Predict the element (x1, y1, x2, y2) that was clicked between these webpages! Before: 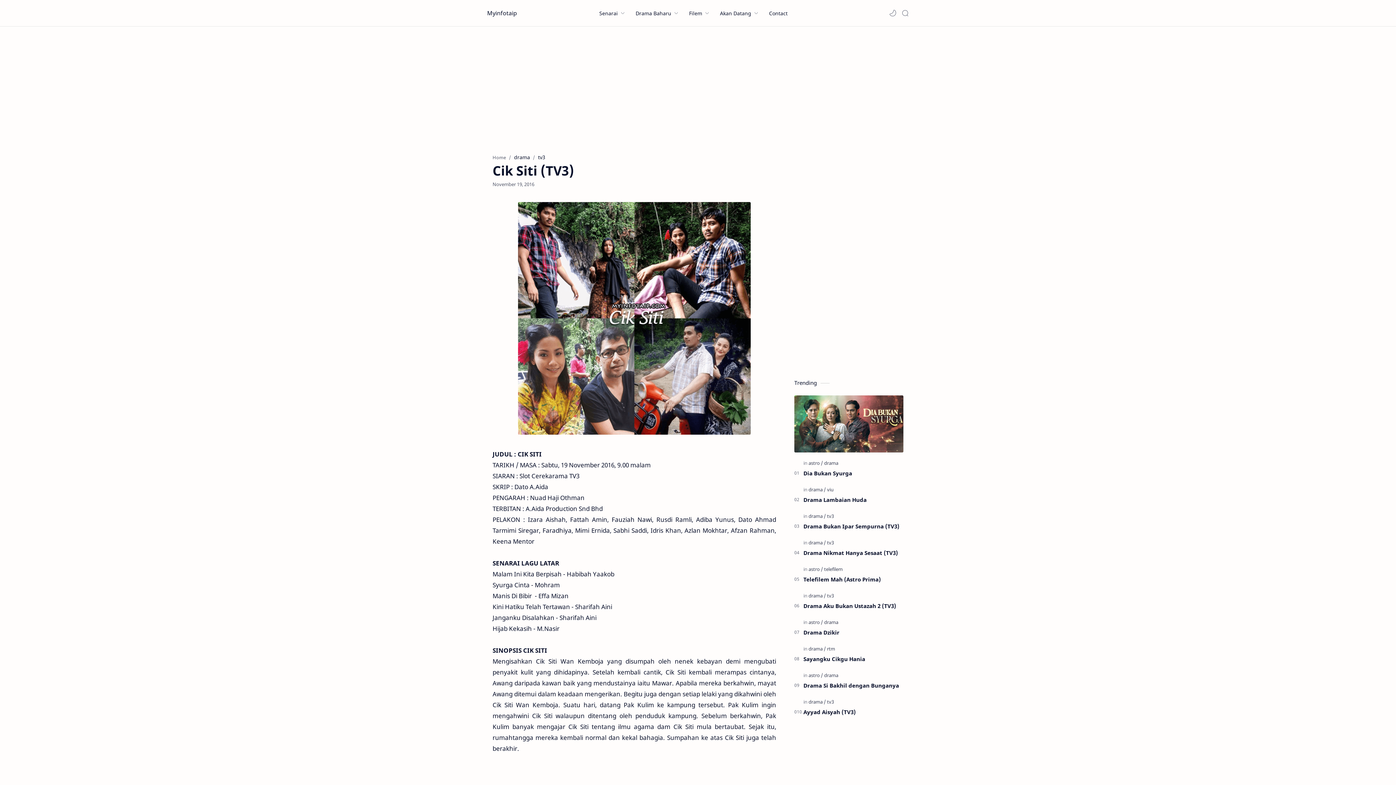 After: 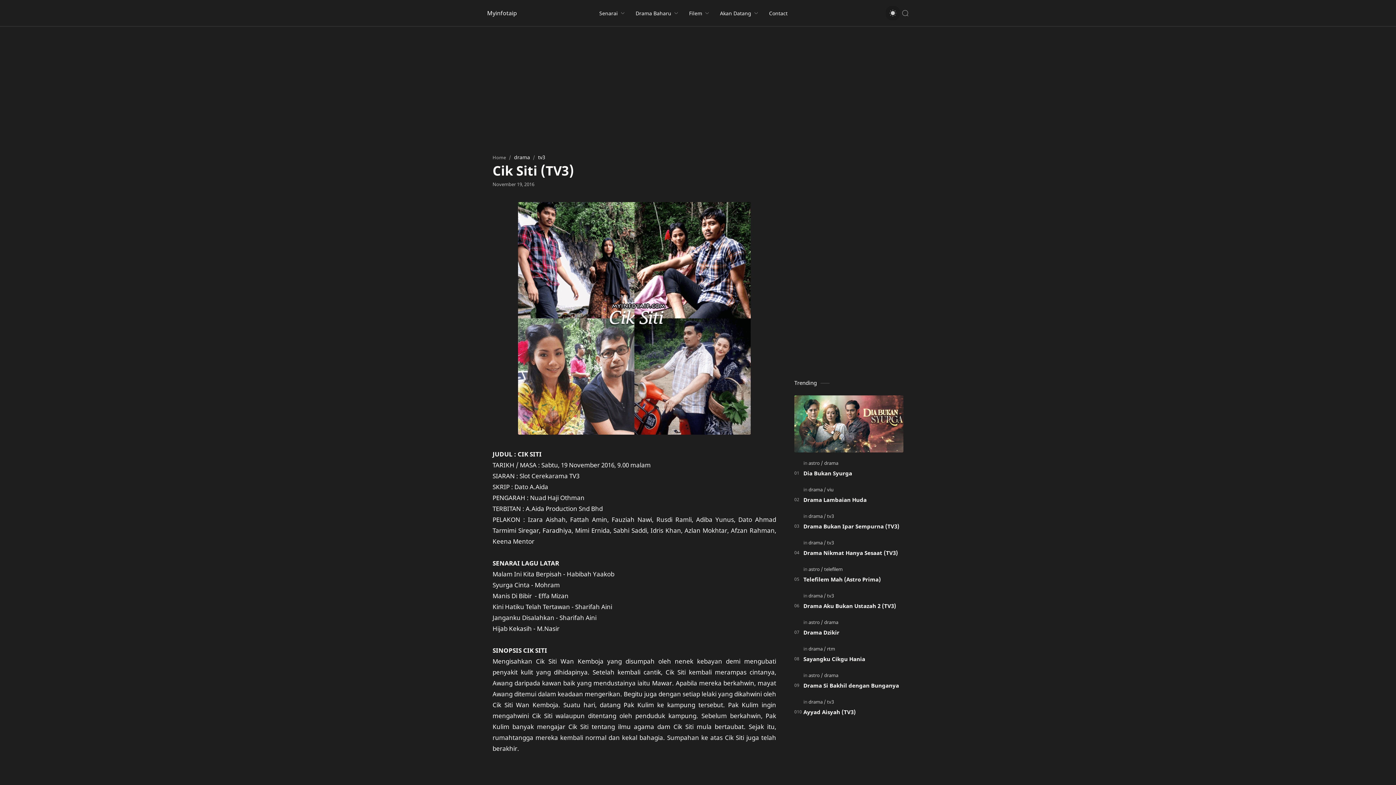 Action: bbox: (887, 7, 898, 18) label: Dark